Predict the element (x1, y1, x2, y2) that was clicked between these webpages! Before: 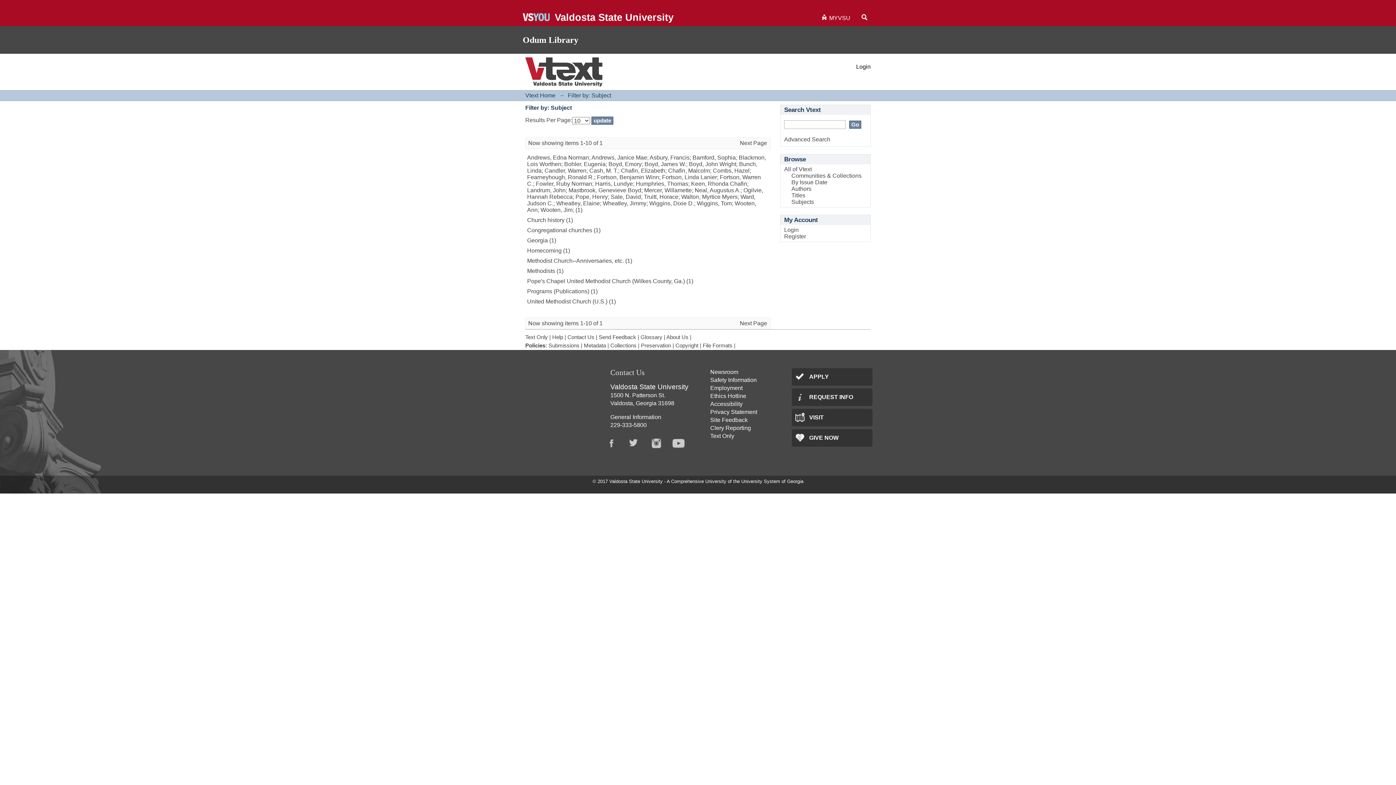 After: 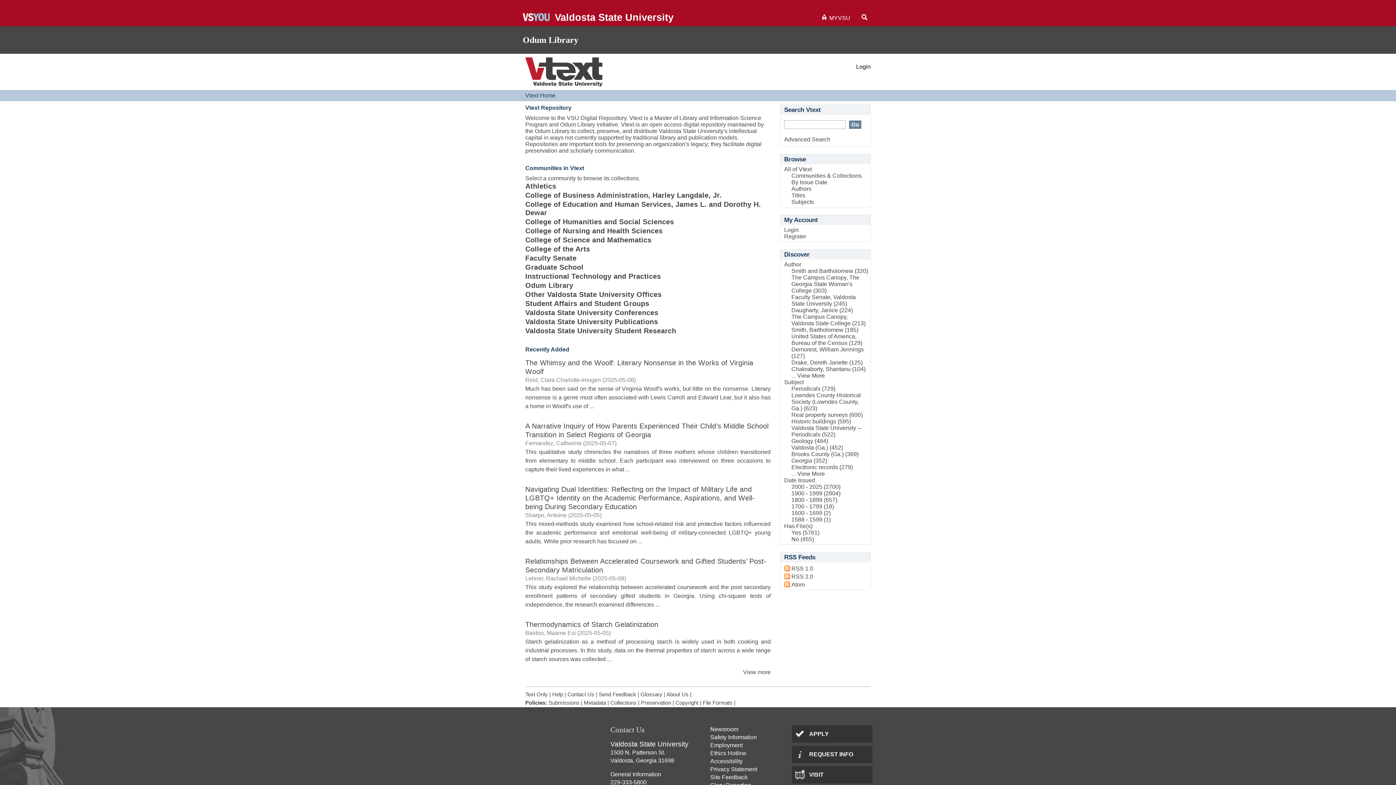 Action: bbox: (710, 369, 738, 375) label: Newsroom